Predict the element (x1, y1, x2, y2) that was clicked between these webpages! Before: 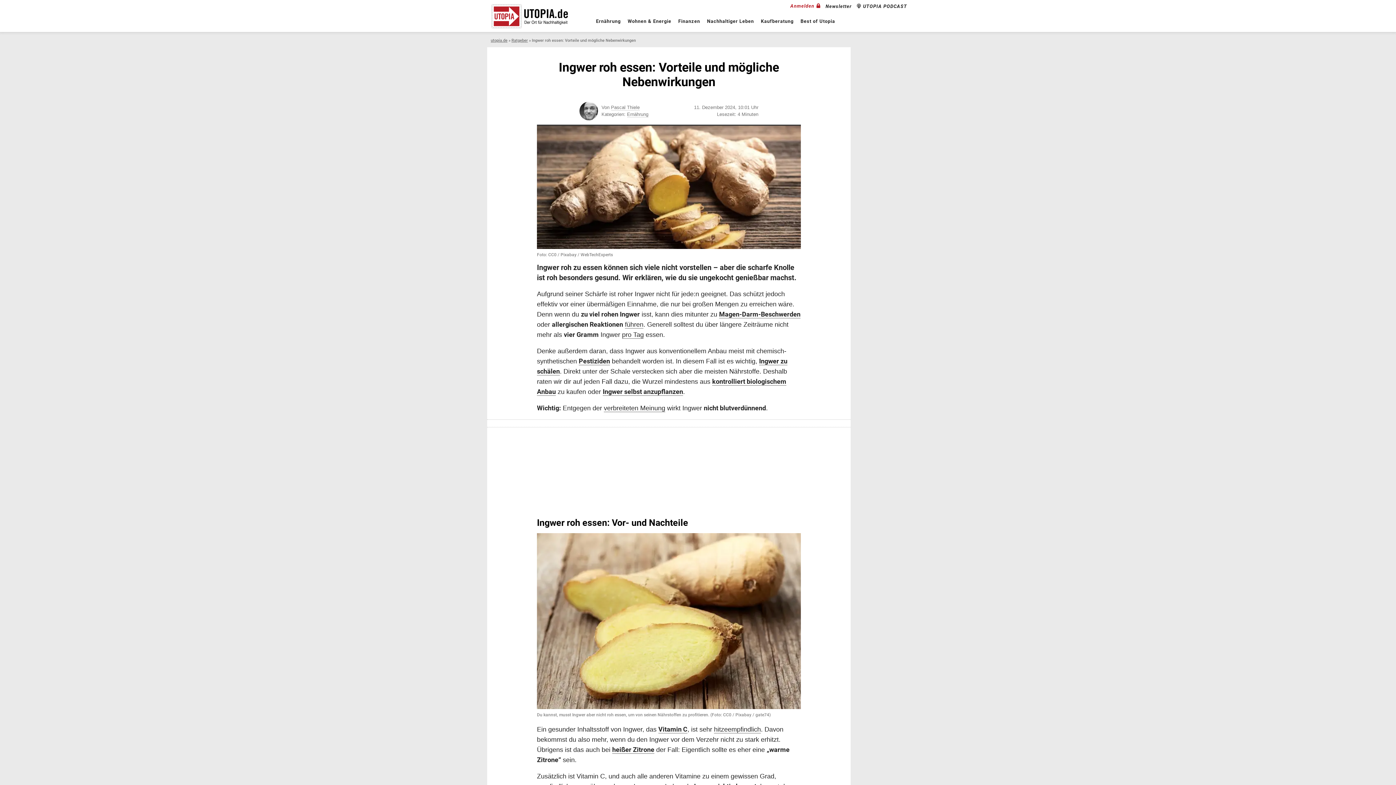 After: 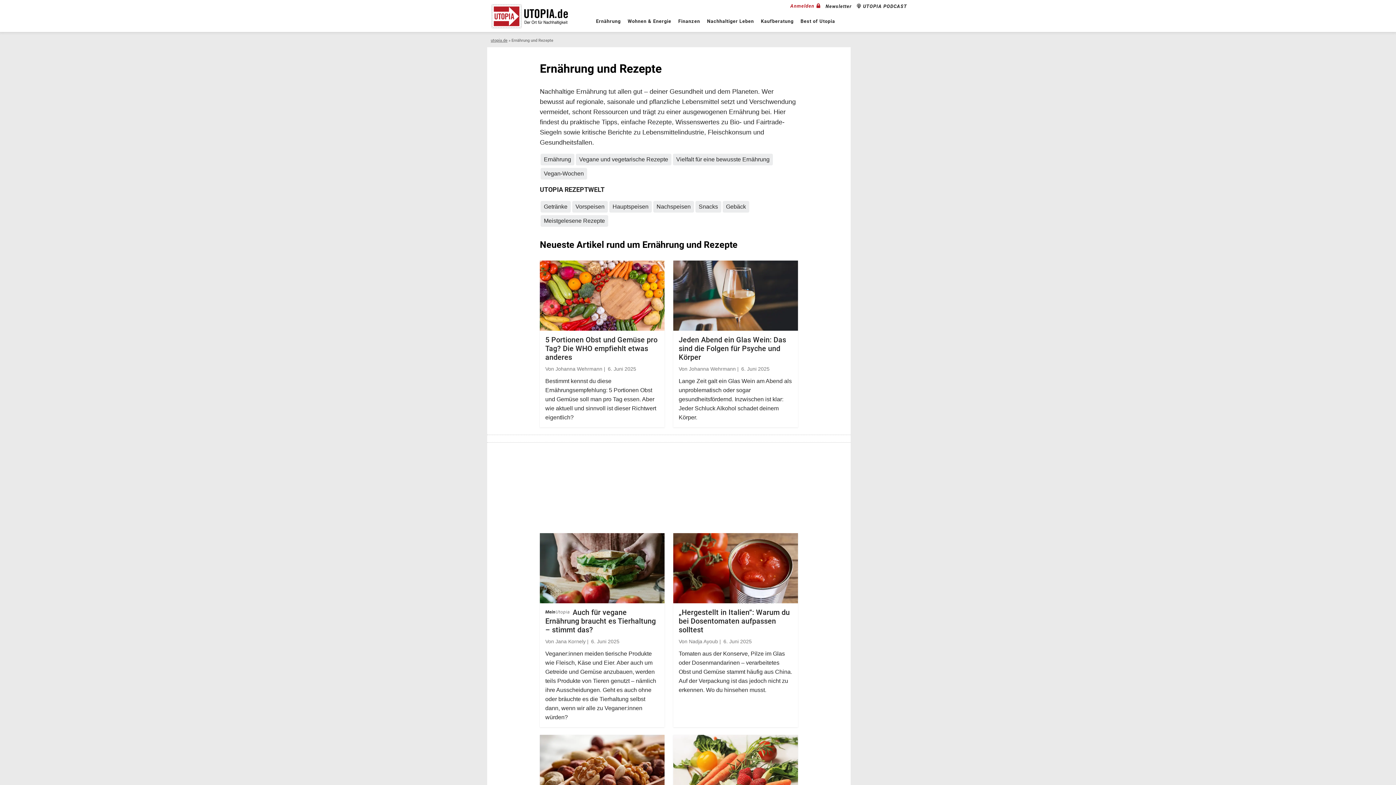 Action: bbox: (592, 12, 624, 30) label: Ernährung